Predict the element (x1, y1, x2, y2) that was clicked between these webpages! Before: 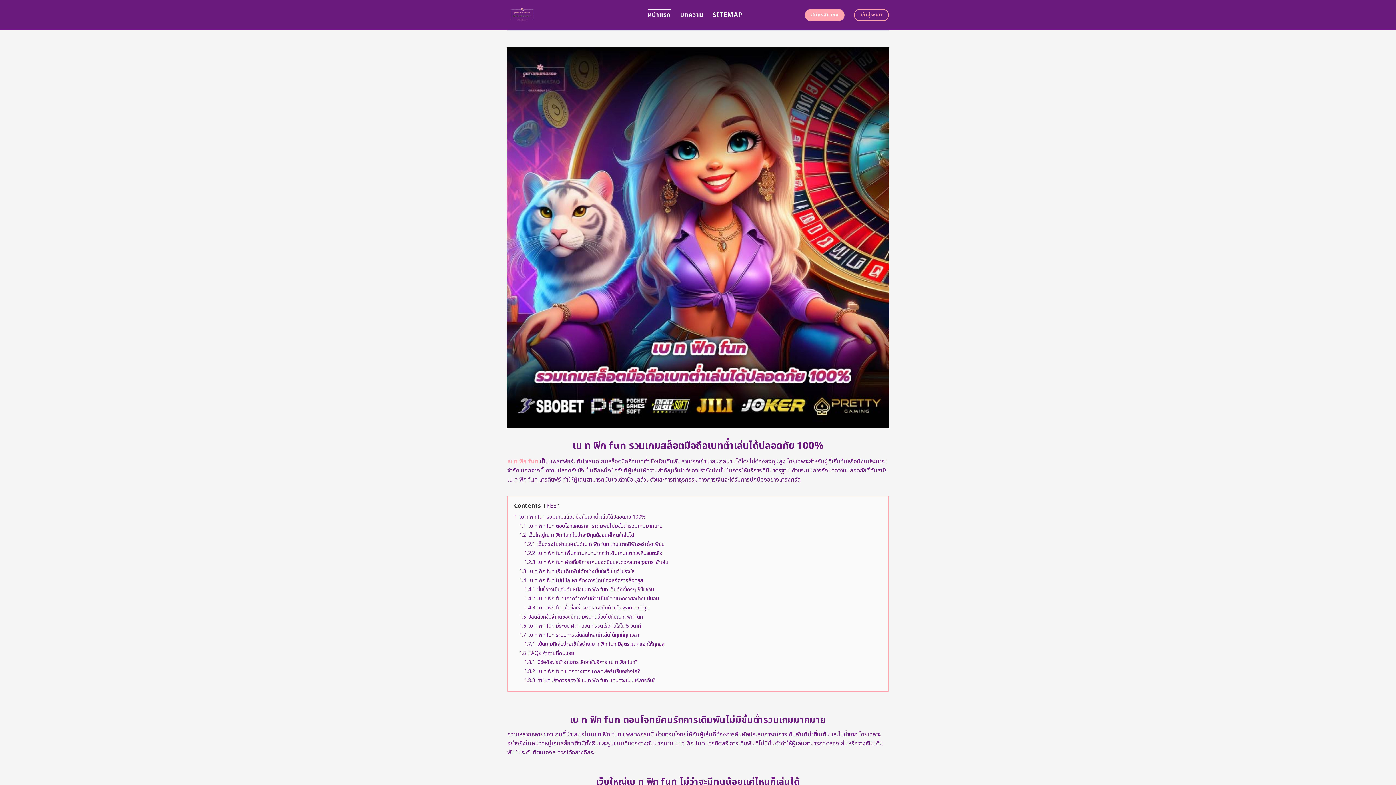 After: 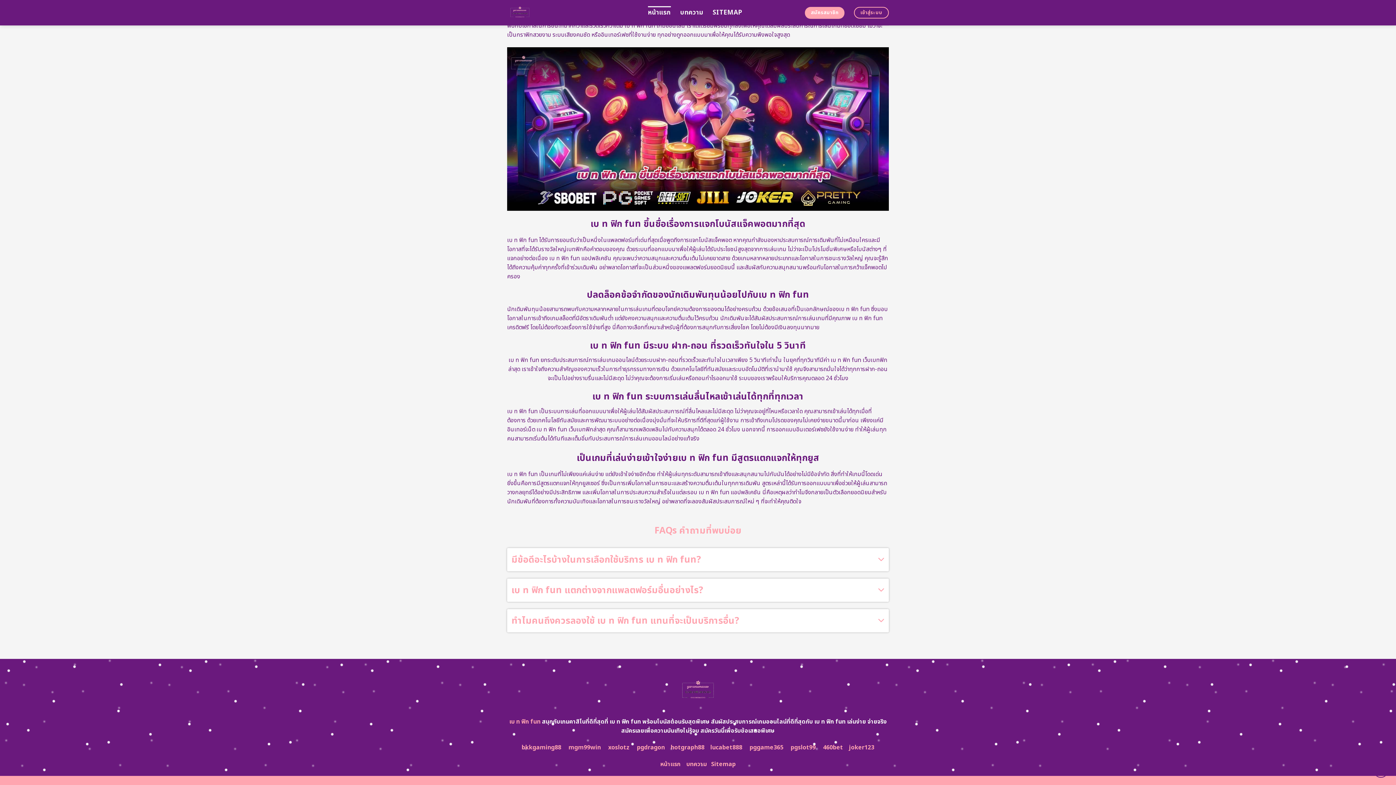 Action: bbox: (519, 613, 642, 620) label: 1.5 ปลดล็อคข้อจำกัดของนักเดิมพันทุนน้อยไปกับเบ ท ฟิก fun